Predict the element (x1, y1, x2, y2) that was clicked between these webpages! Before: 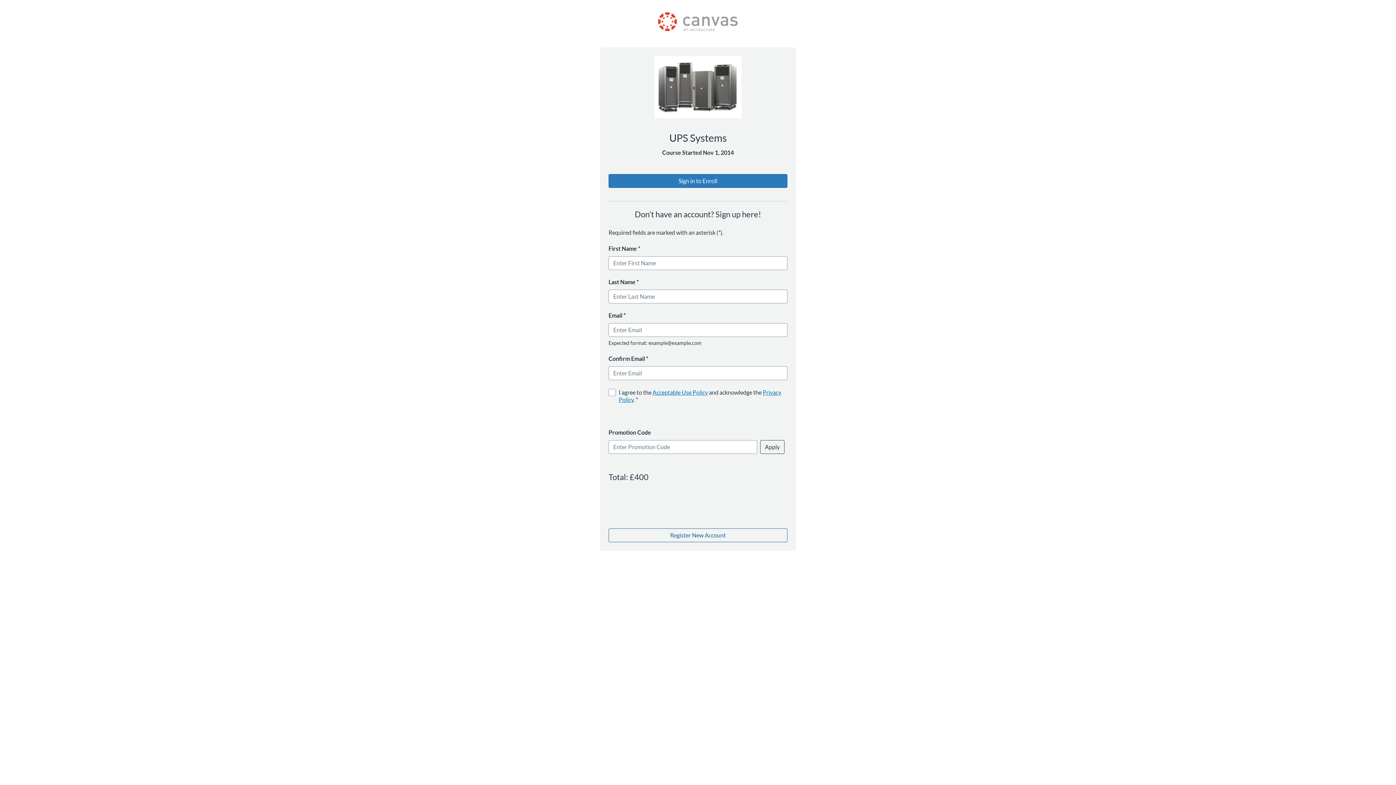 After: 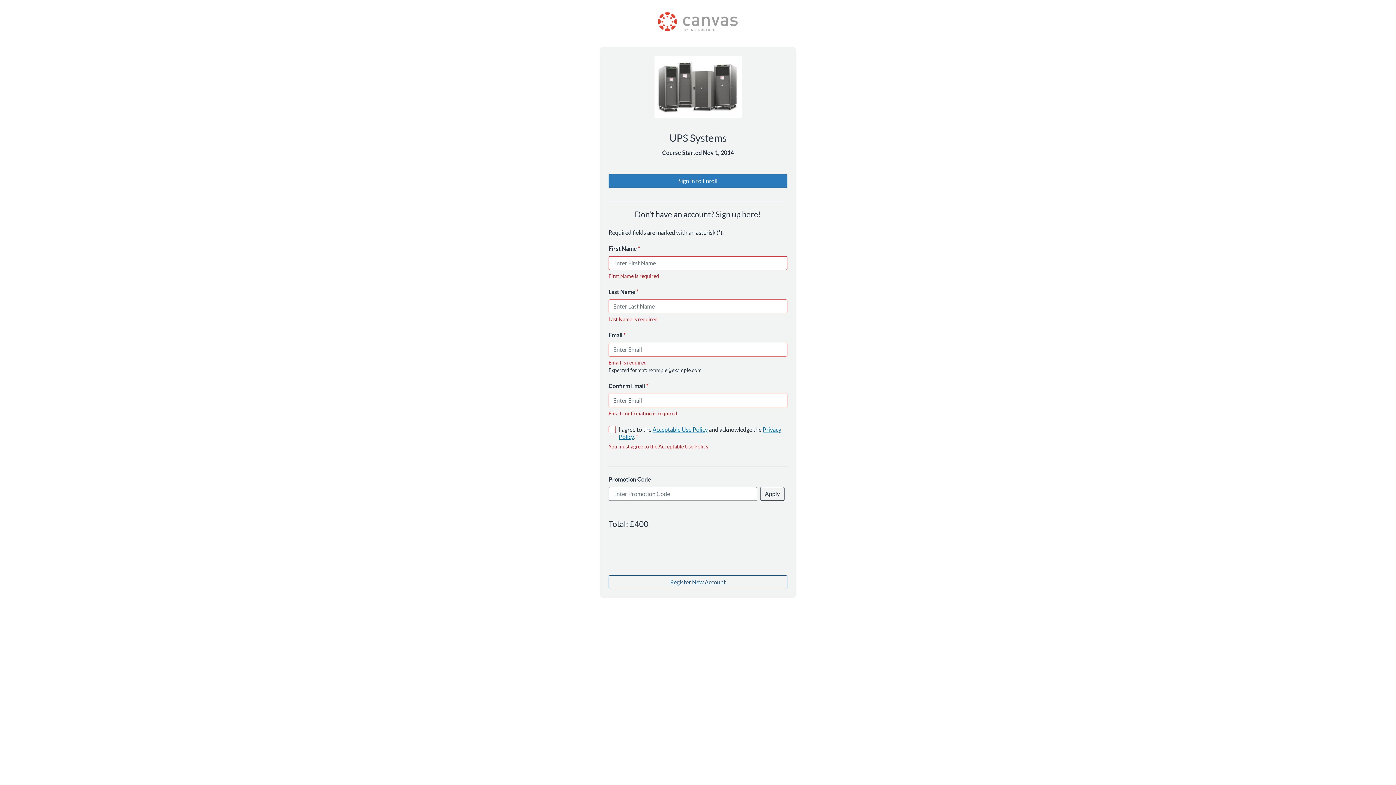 Action: label: Register New Account bbox: (608, 528, 787, 542)